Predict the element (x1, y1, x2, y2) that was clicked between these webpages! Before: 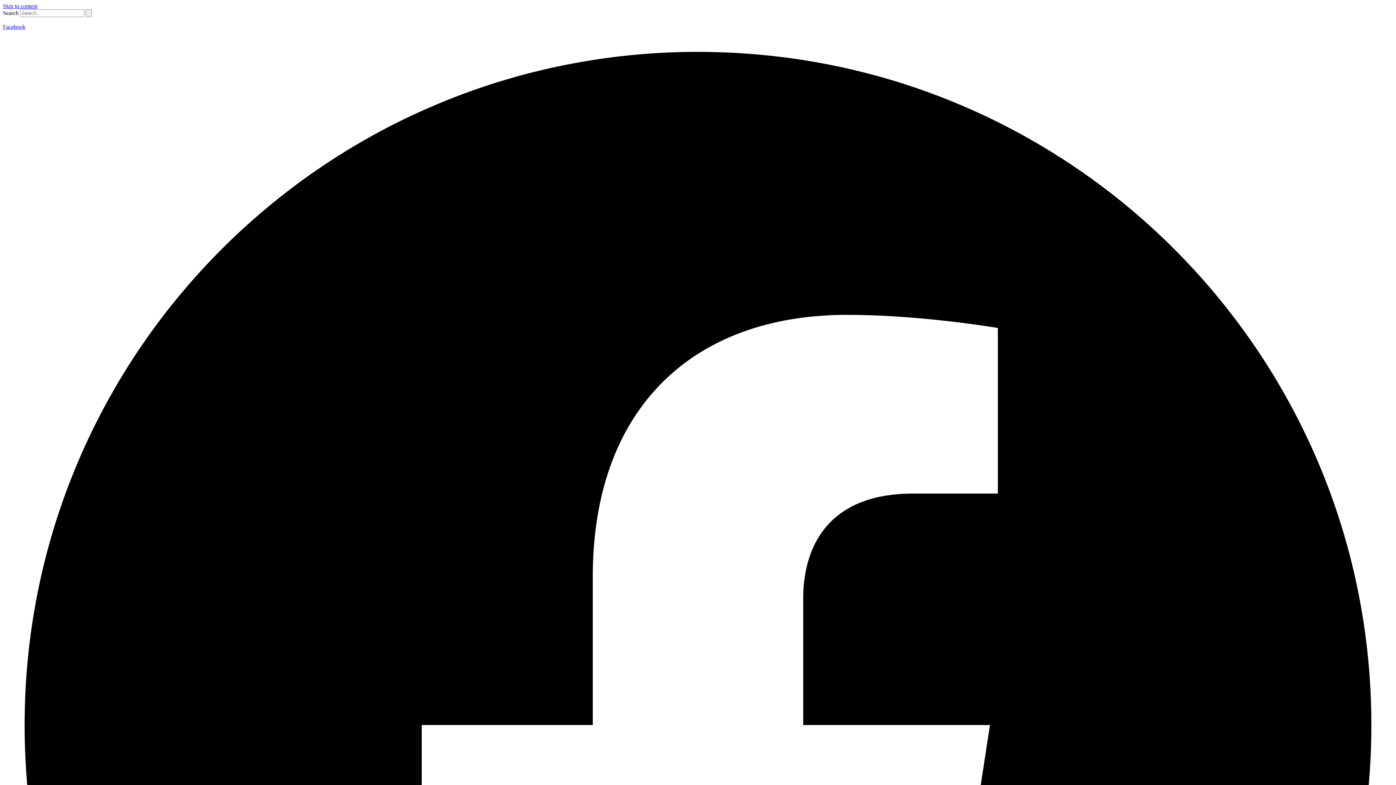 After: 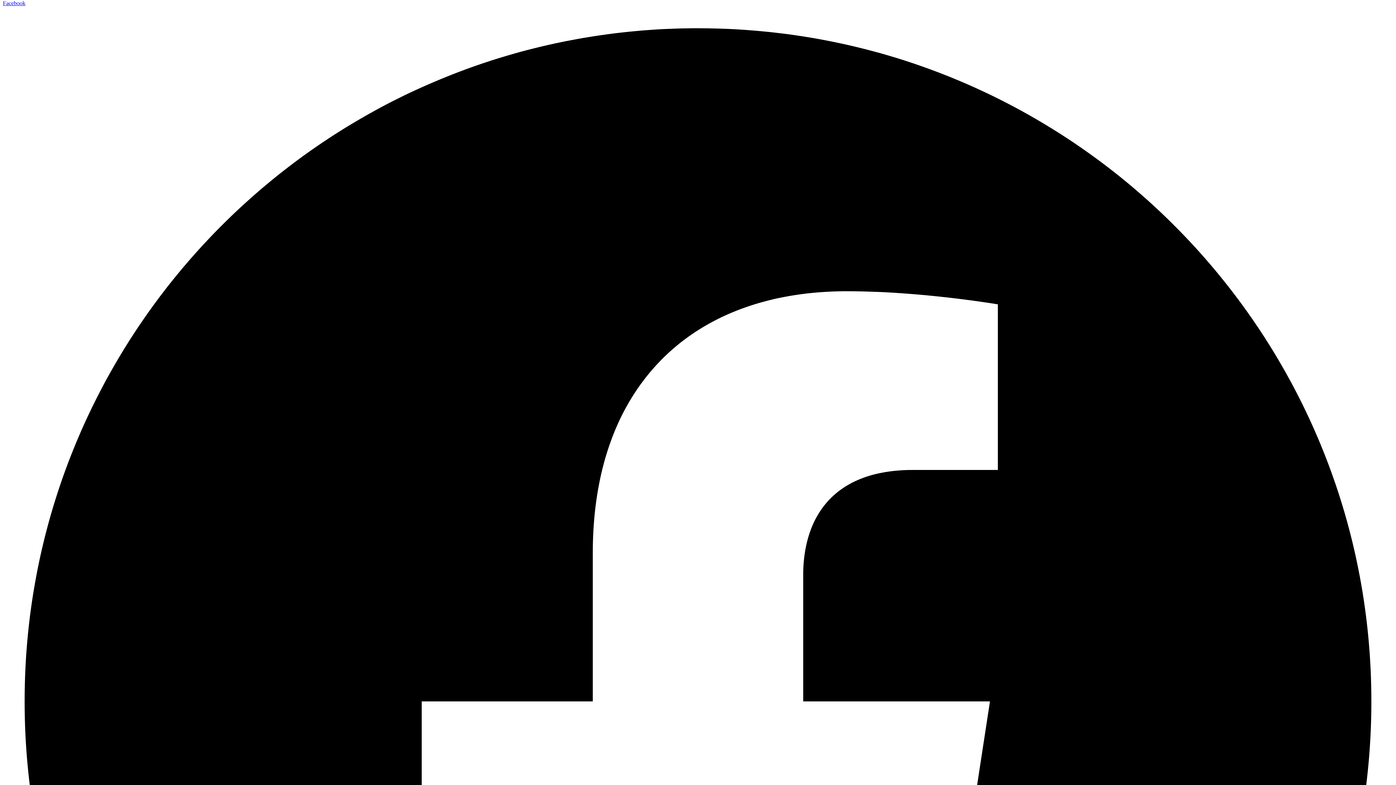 Action: label: Facebook   bbox: (2, 23, 1393, 1421)